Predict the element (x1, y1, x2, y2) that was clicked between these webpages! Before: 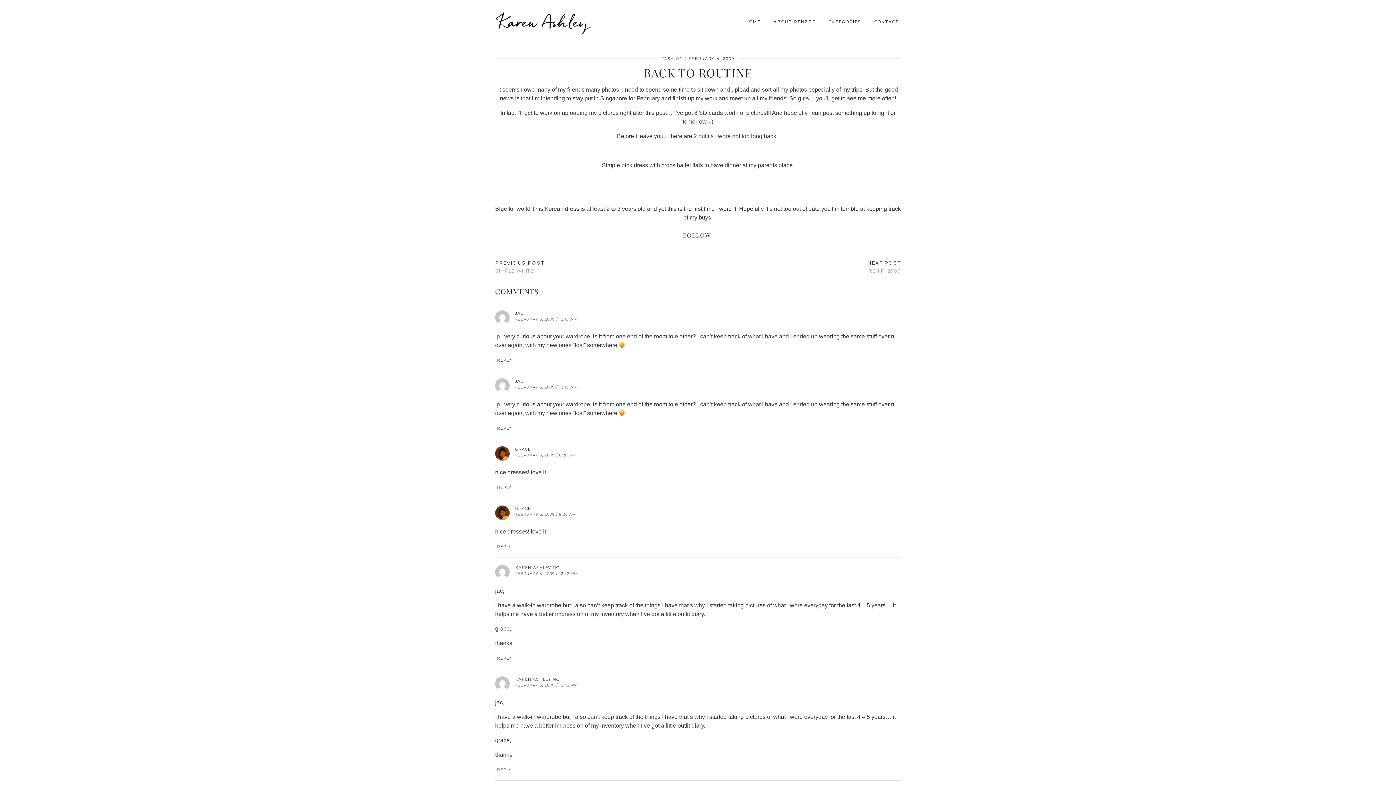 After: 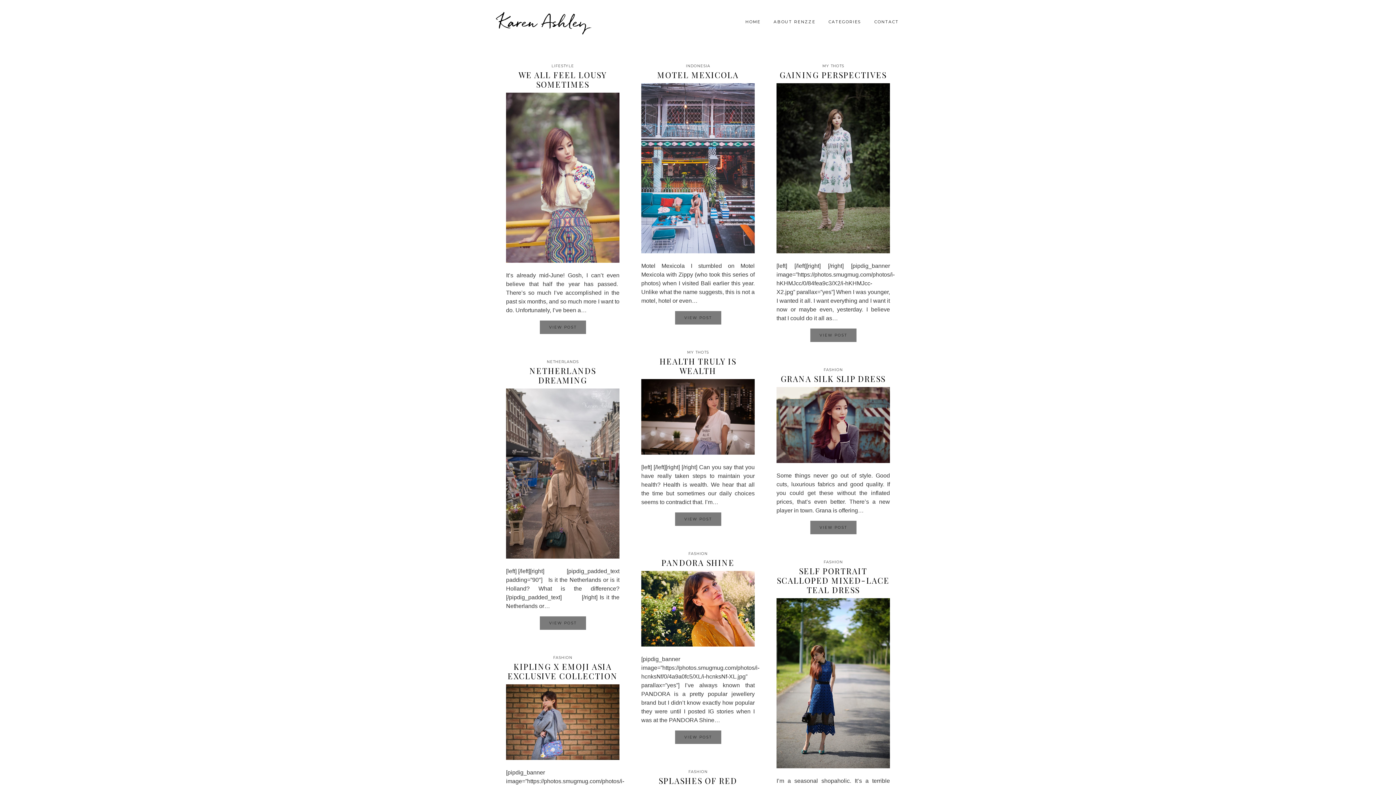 Action: bbox: (661, 56, 683, 61) label: FASHION